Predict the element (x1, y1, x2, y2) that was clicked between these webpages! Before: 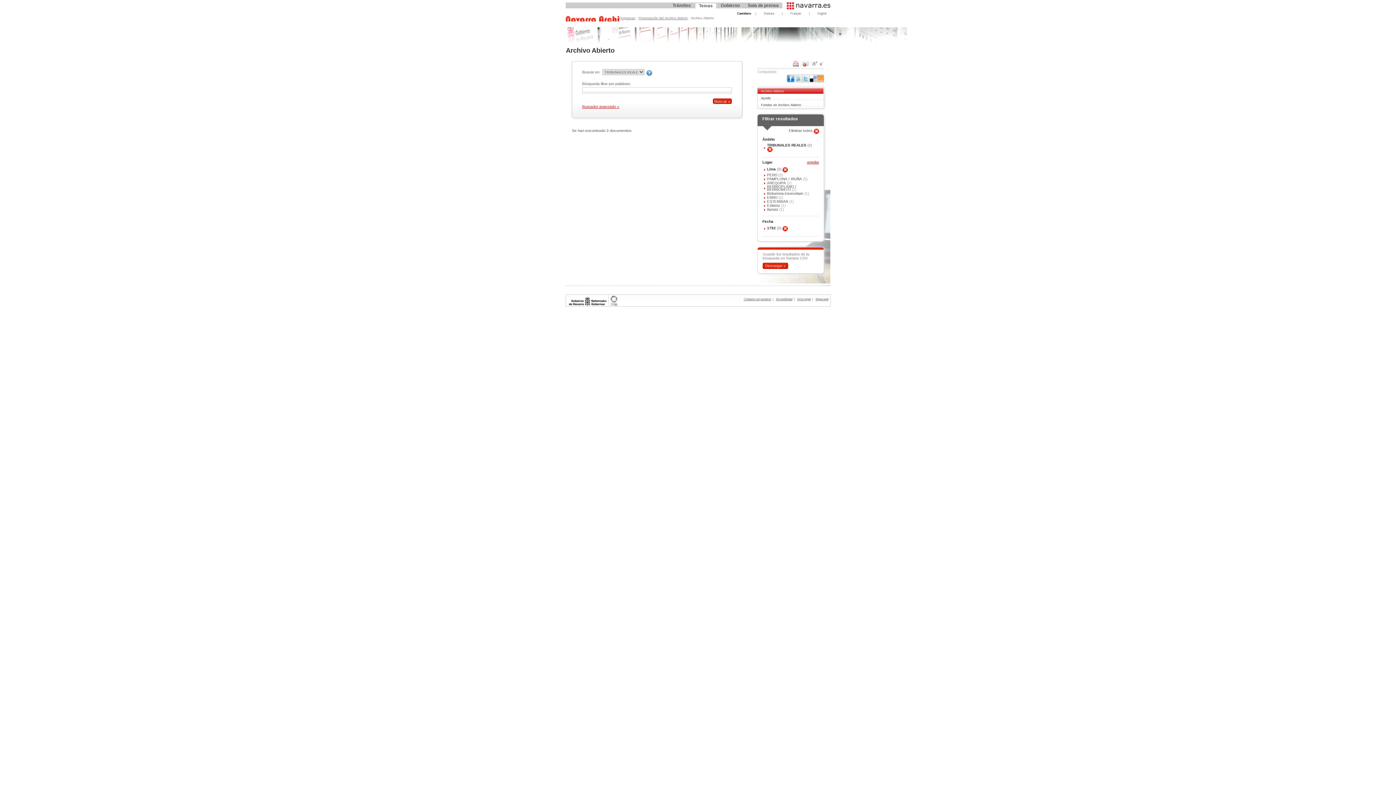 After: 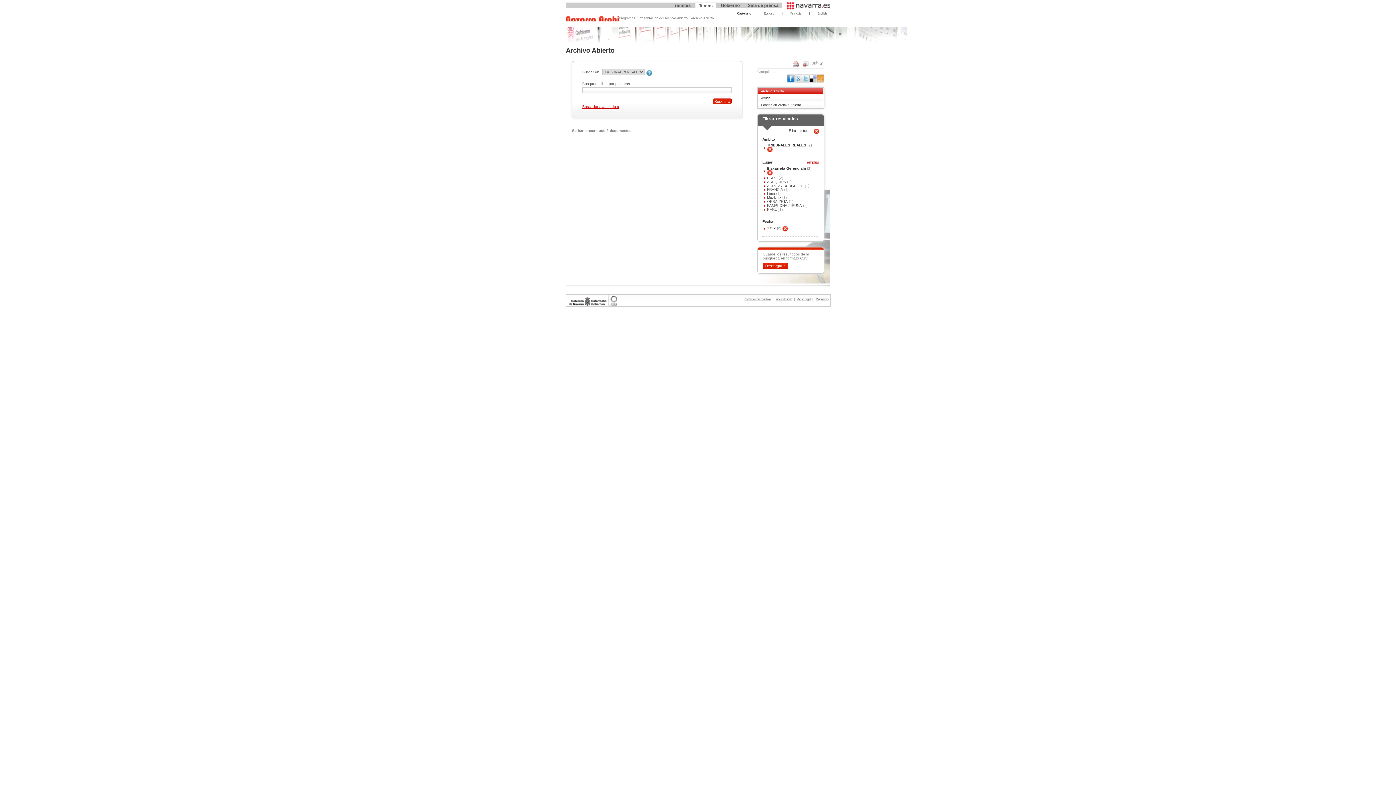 Action: bbox: (767, 191, 804, 195) label: Bizkarreta-Gerendiain 